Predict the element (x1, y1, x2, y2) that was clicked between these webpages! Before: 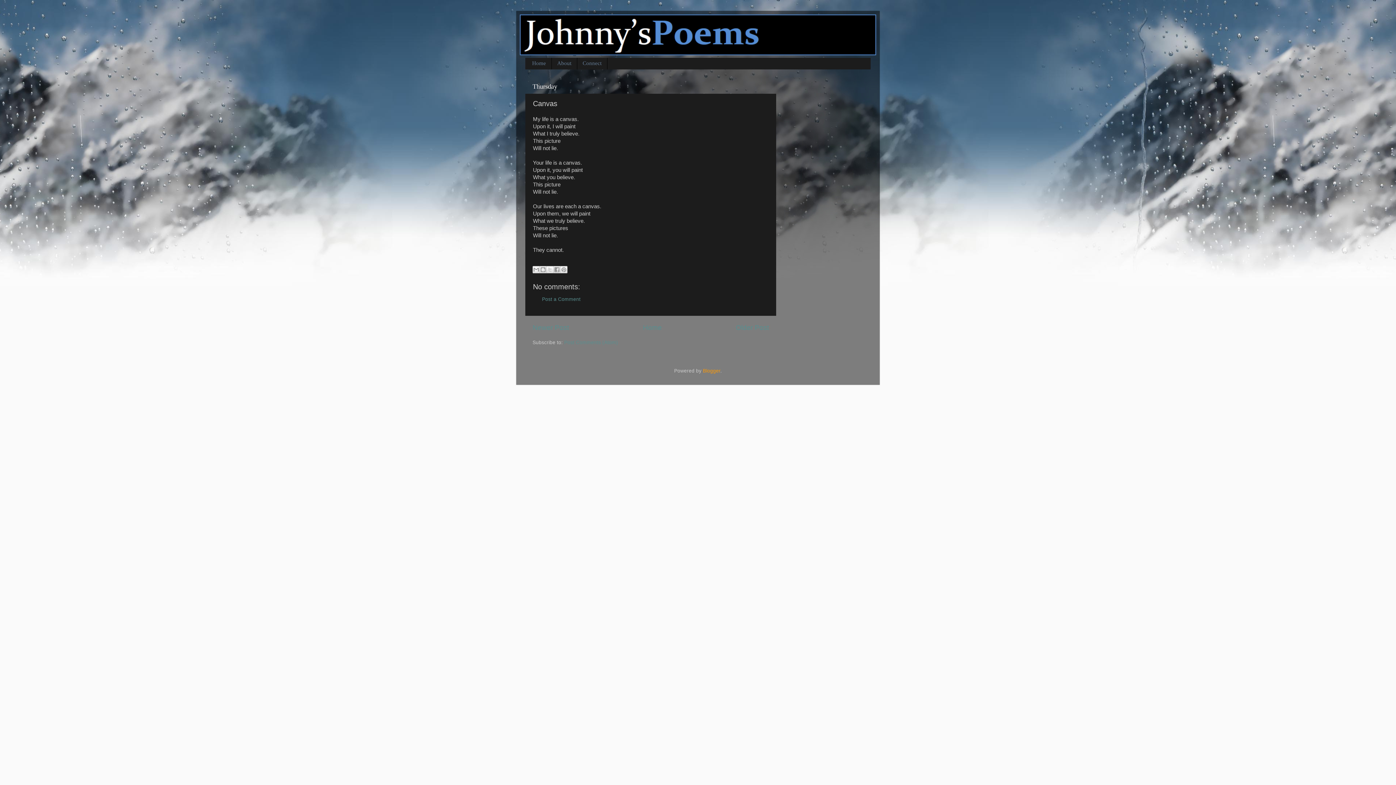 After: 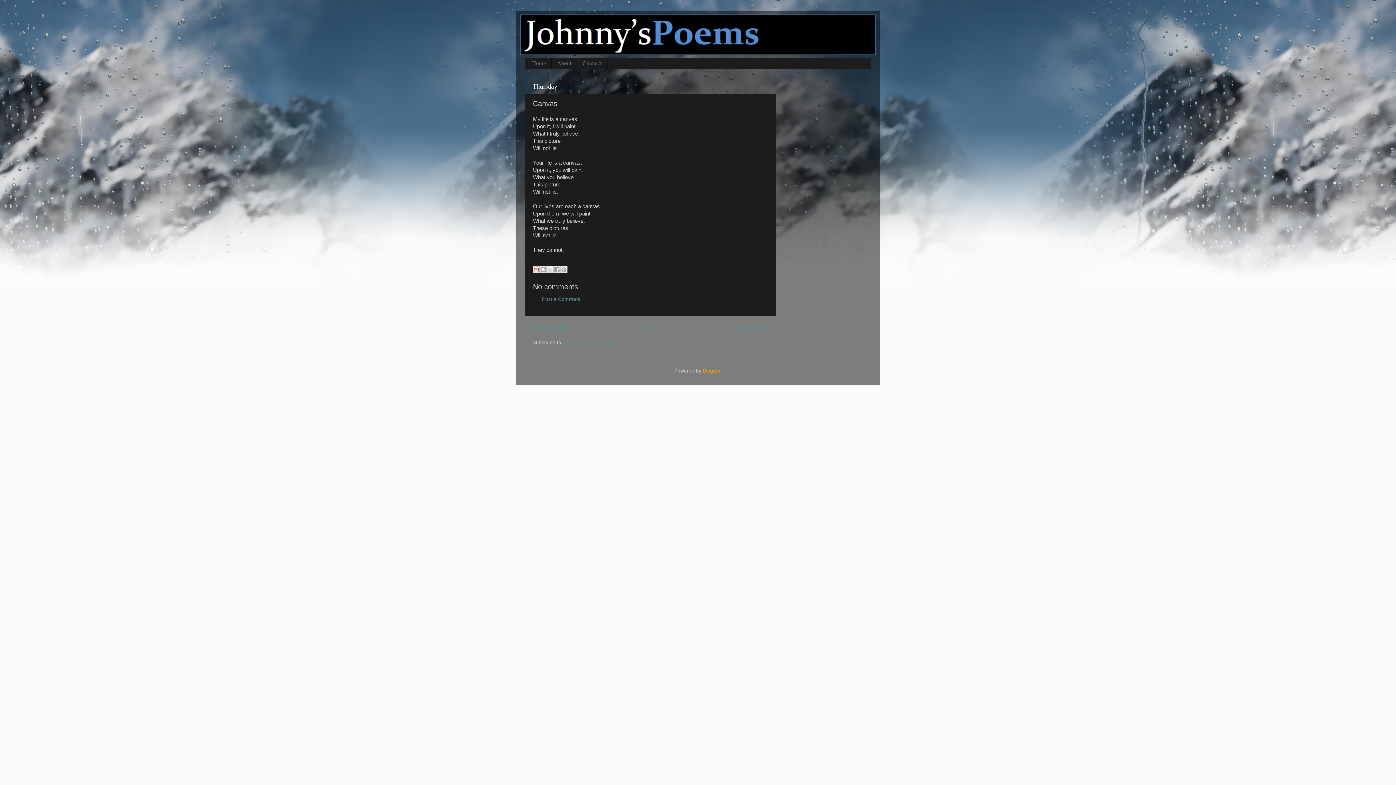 Action: label: Email This bbox: (532, 266, 540, 273)